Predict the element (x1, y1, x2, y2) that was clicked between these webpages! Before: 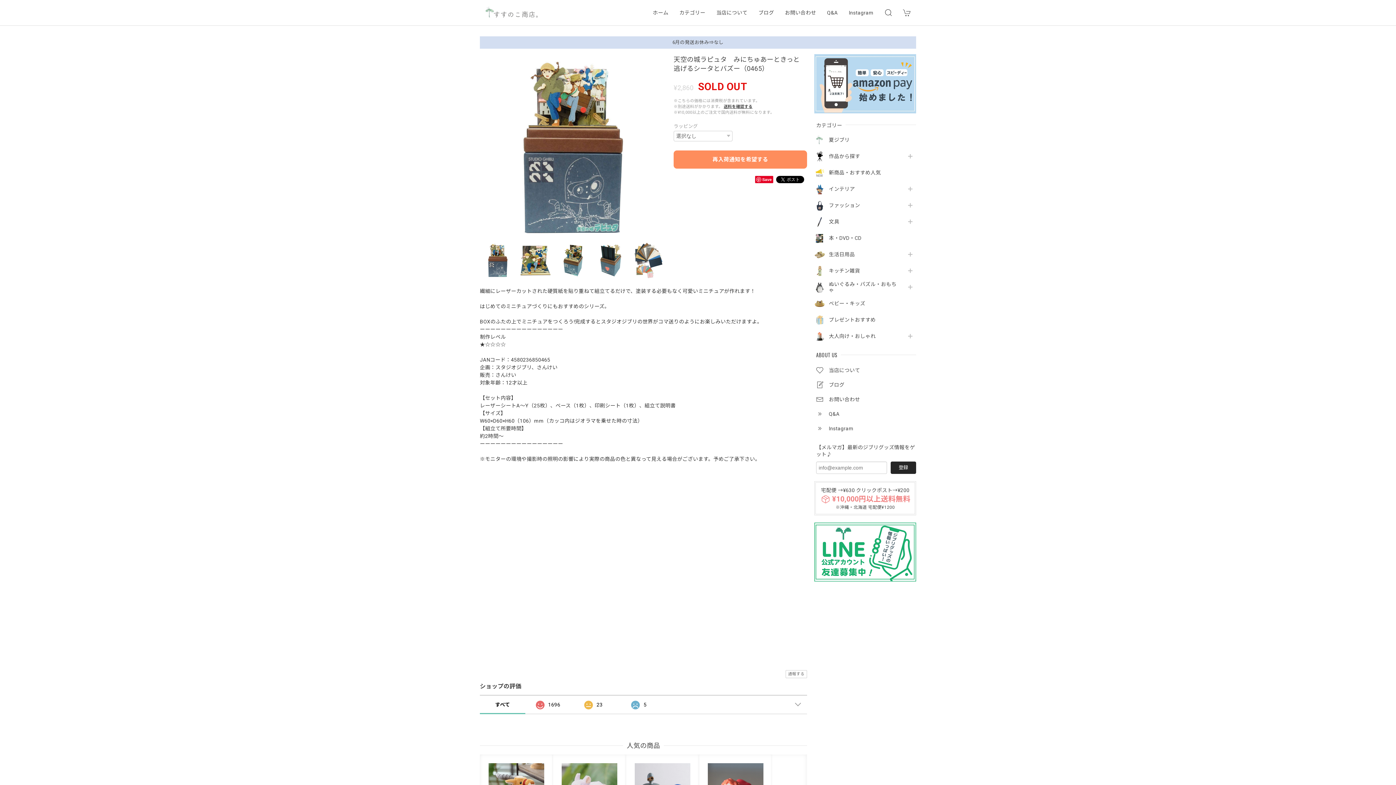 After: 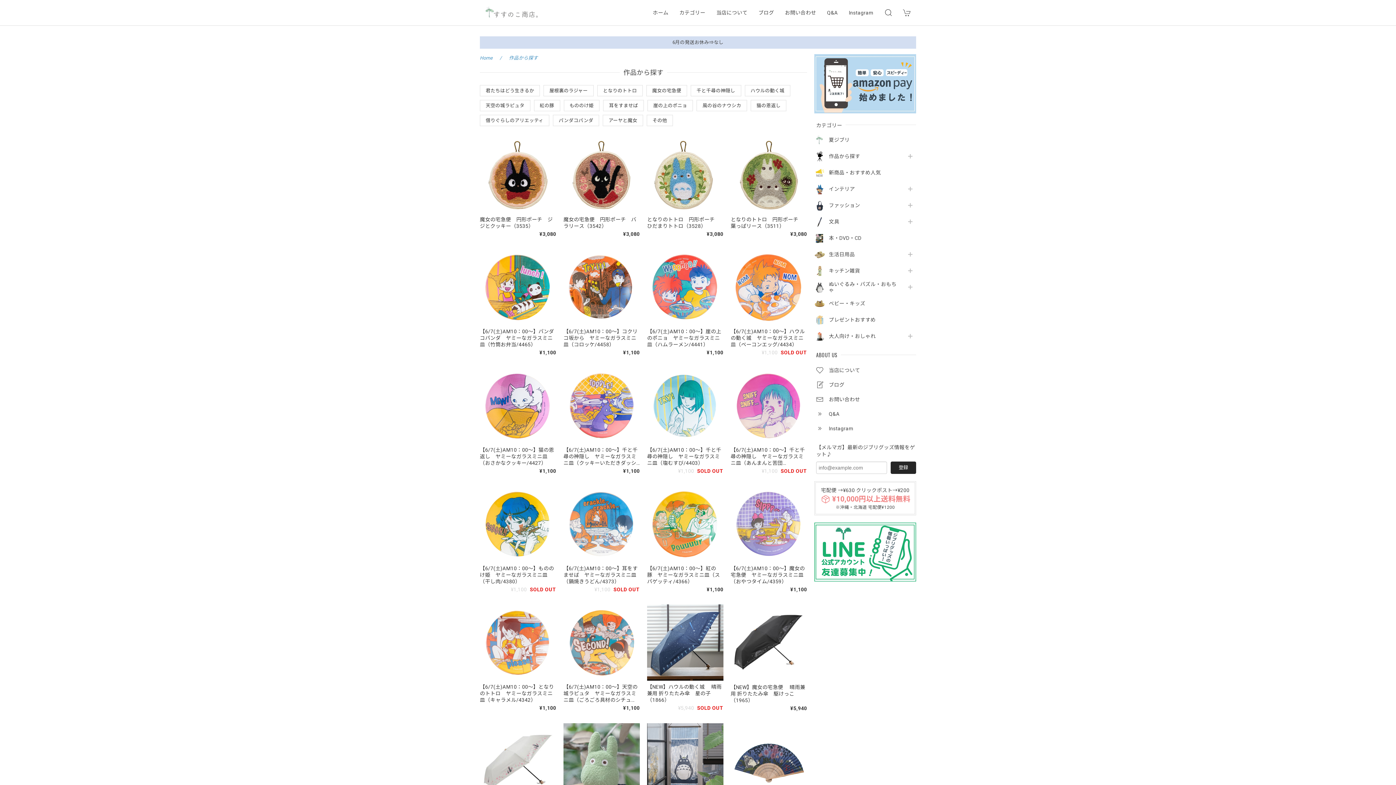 Action: label: 作品から探す bbox: (829, 153, 901, 159)